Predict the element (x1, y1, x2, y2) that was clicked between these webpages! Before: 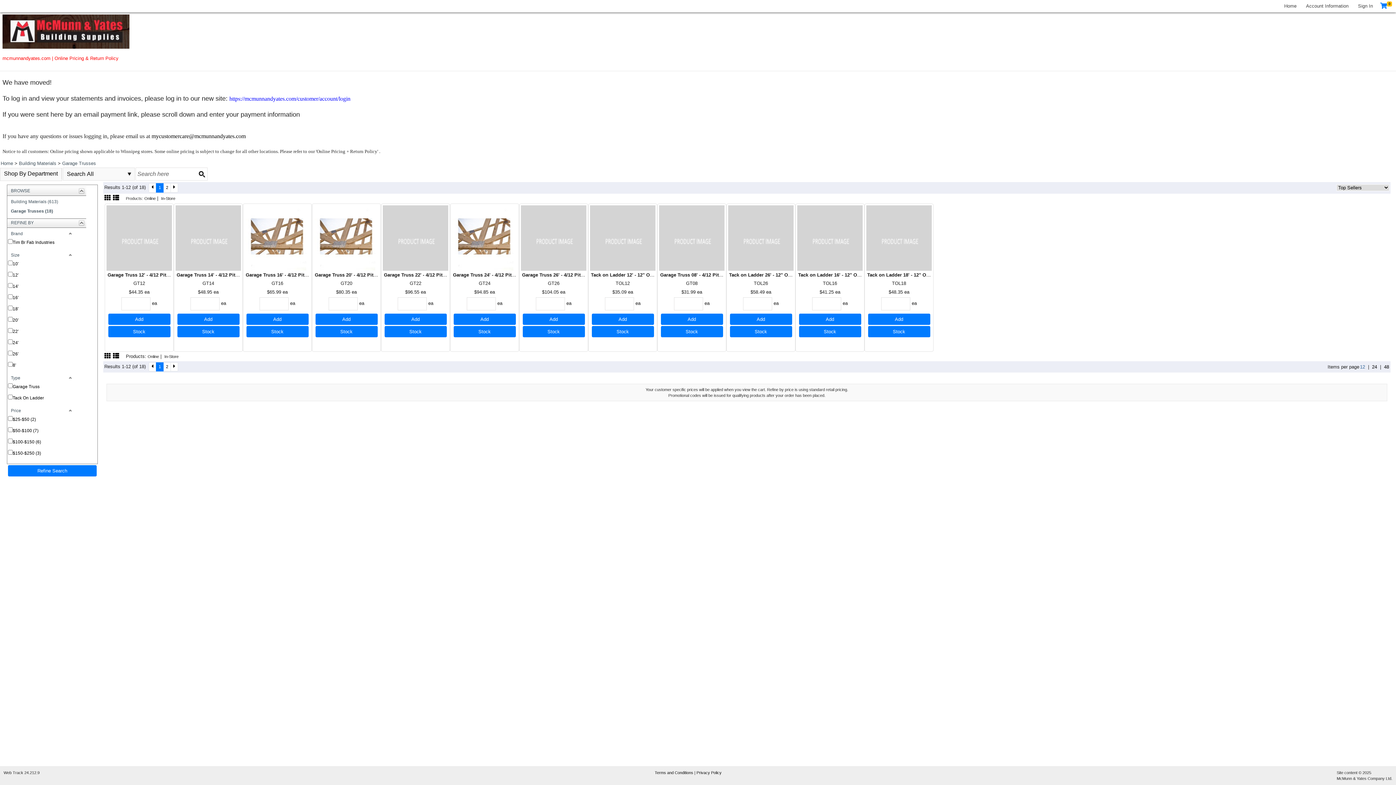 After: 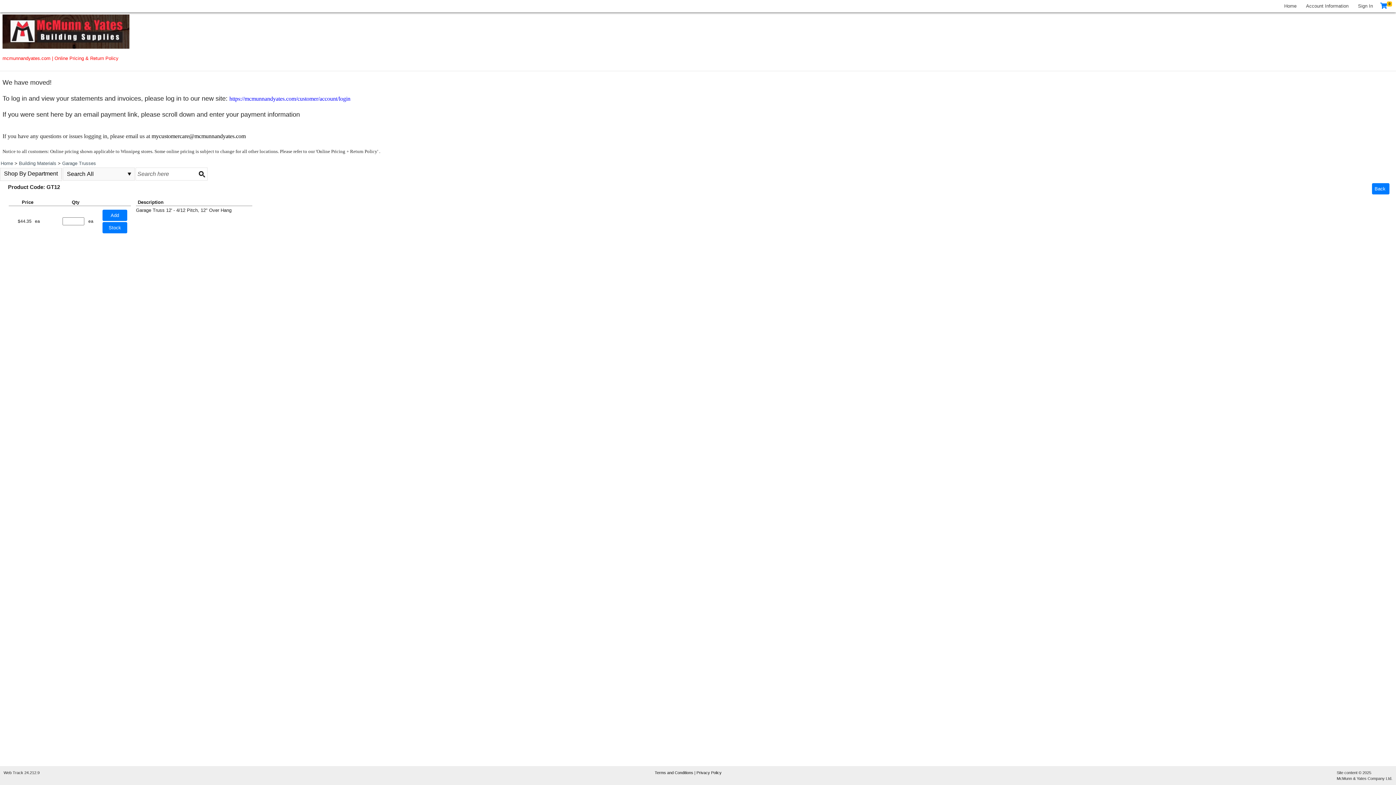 Action: bbox: (107, 272, 206, 277) label: Garage Truss 12' - 4/12 Pitch, 12" Over Hang